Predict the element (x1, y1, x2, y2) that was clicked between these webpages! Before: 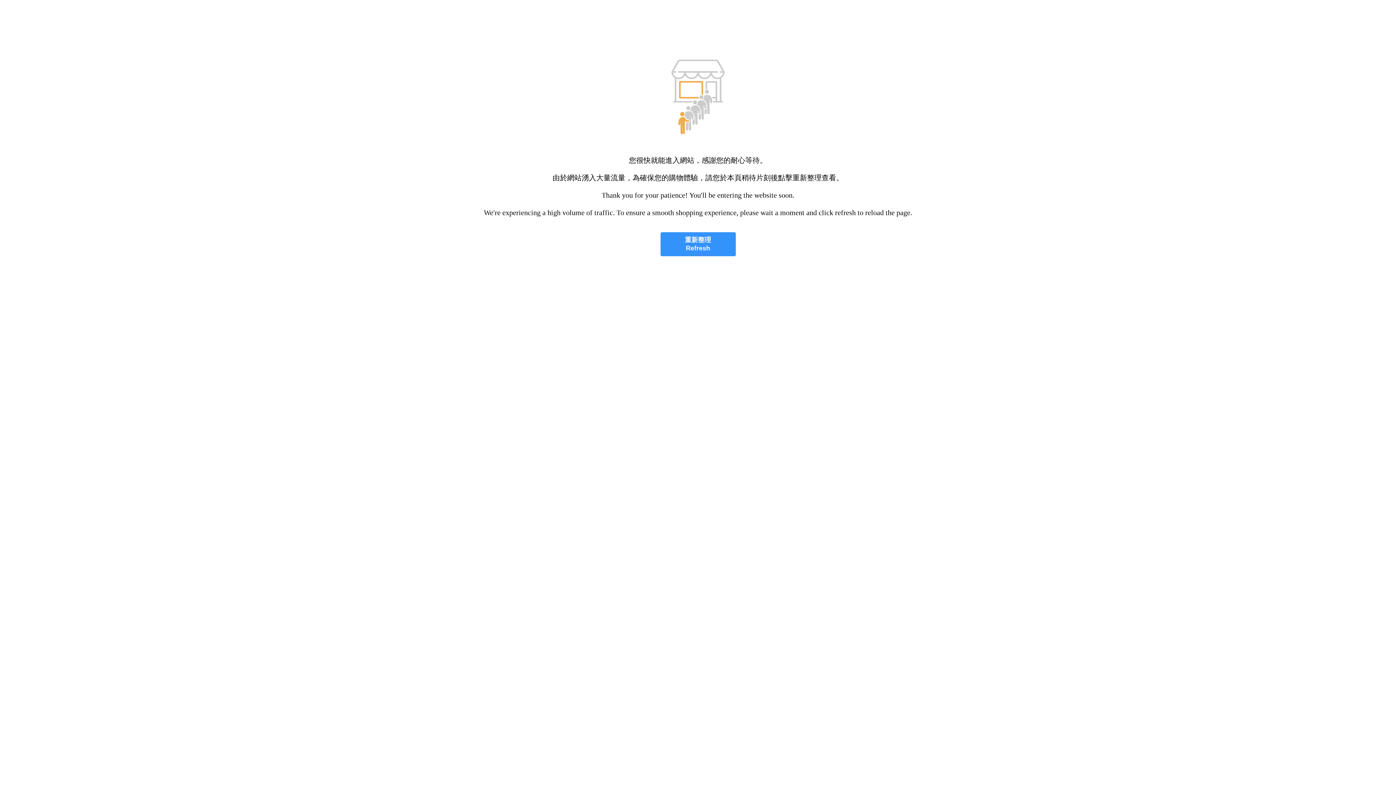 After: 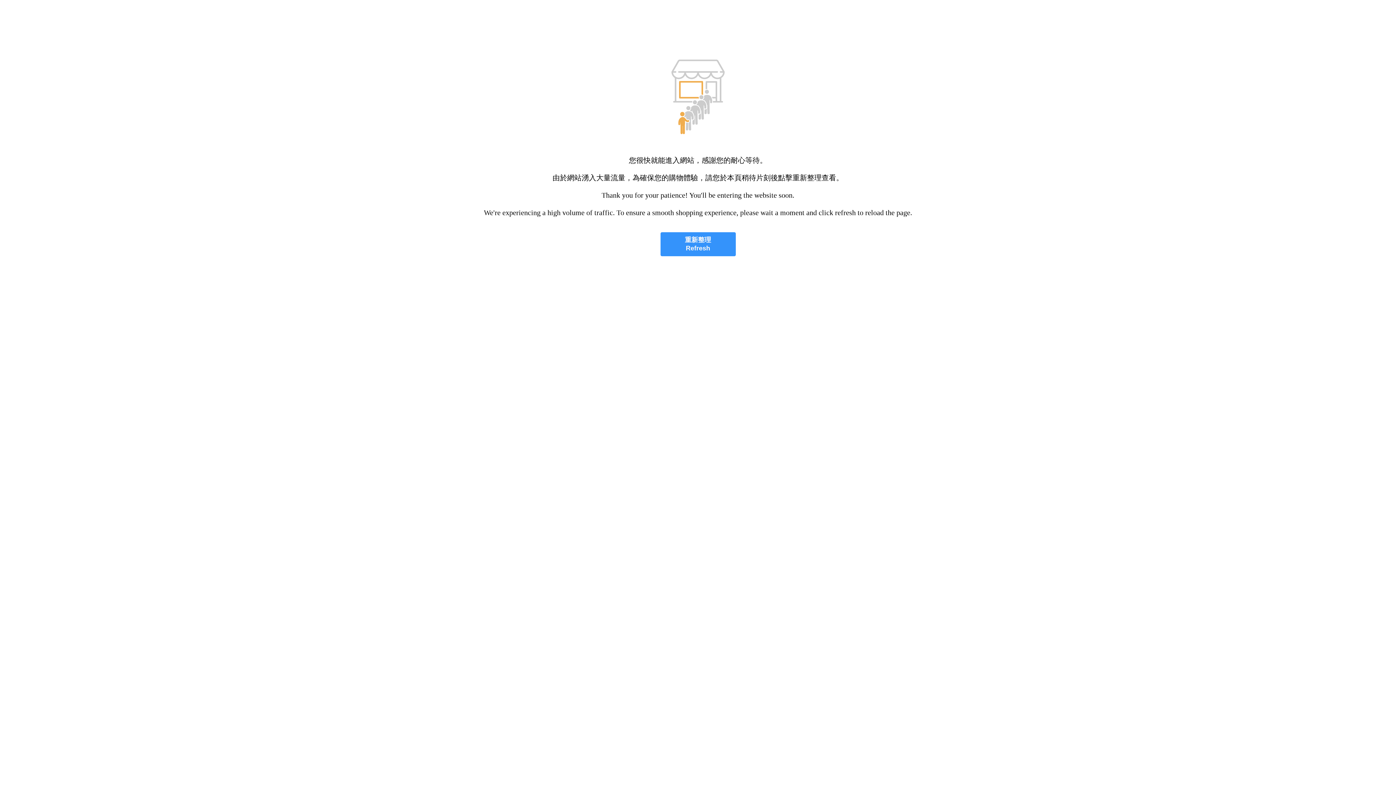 Action: bbox: (660, 232, 735, 256) label: 重新整理
Refresh